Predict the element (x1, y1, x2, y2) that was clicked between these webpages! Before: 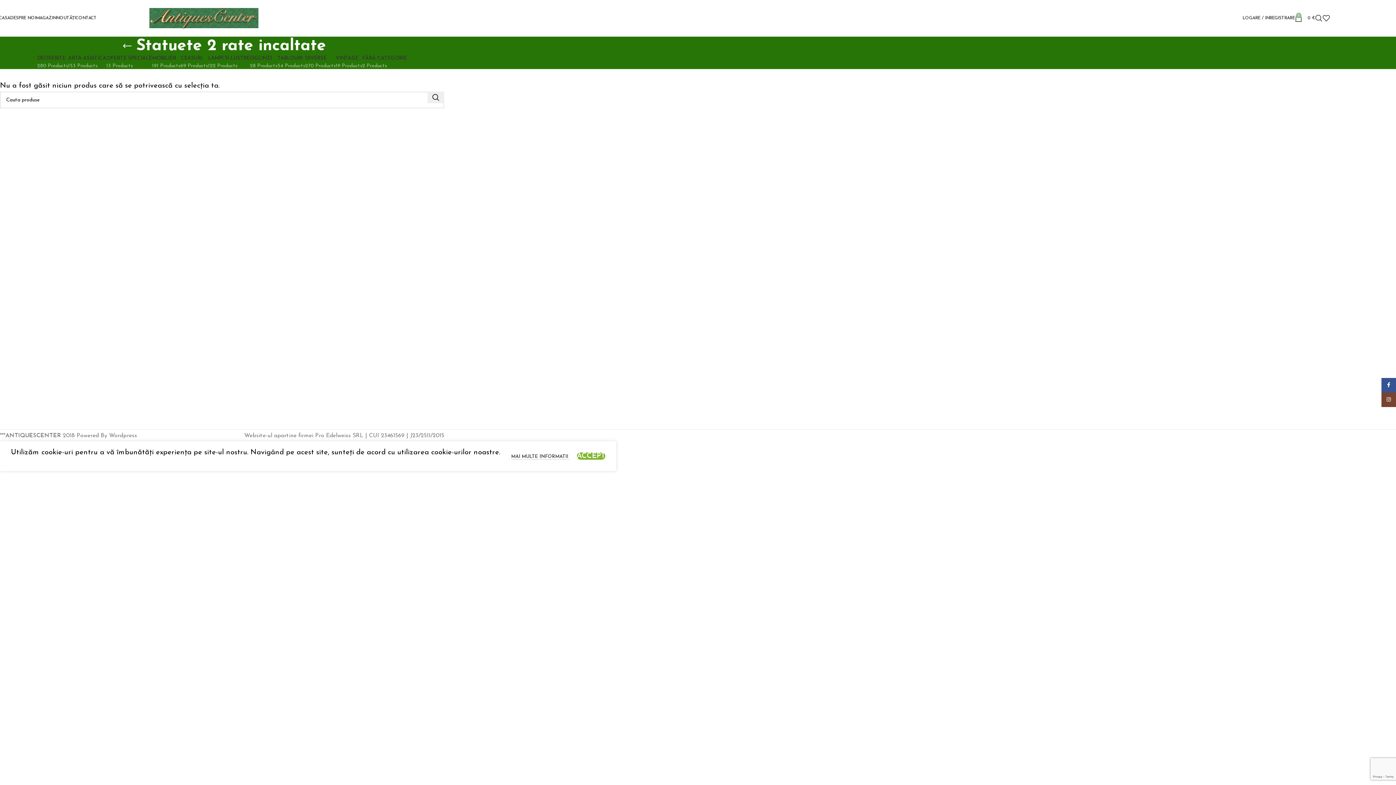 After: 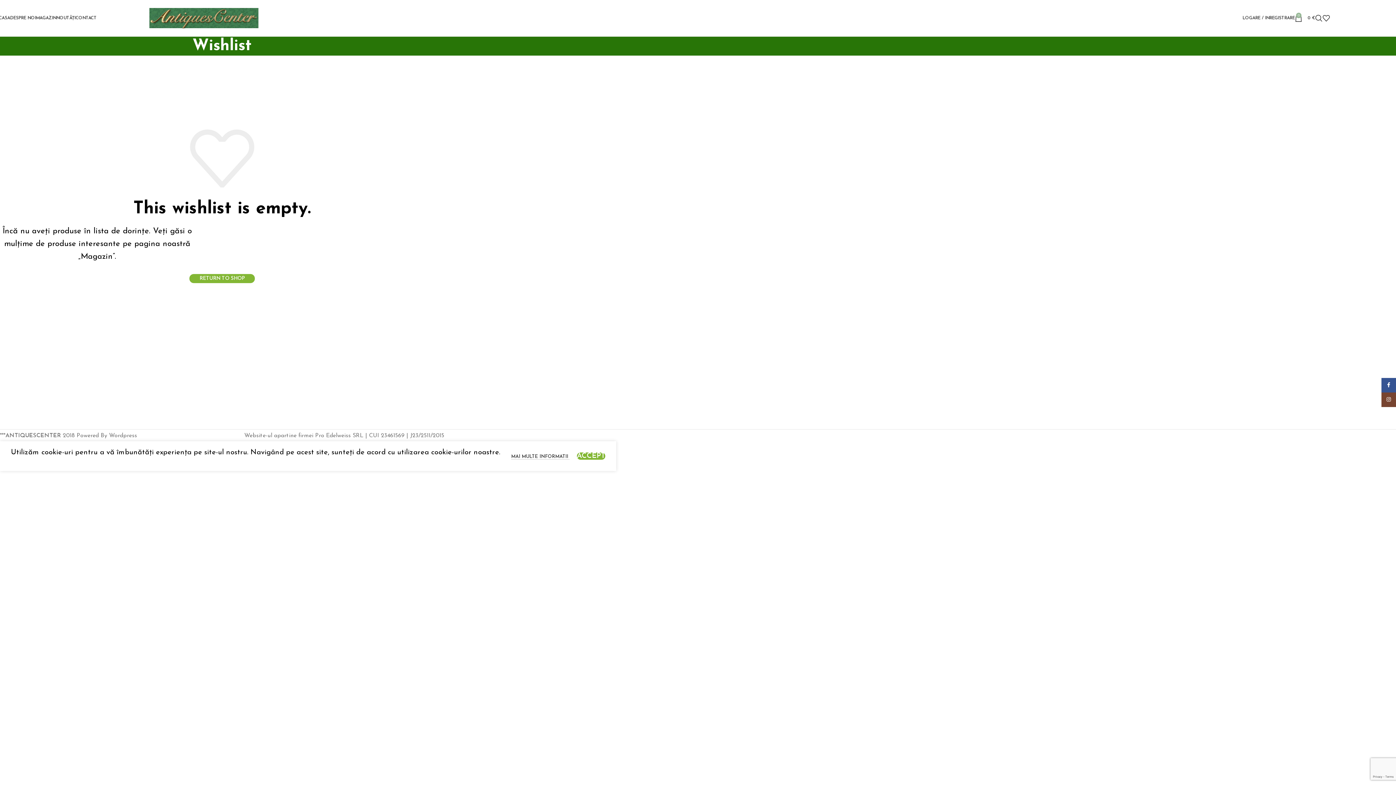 Action: bbox: (1322, 10, 1330, 25)